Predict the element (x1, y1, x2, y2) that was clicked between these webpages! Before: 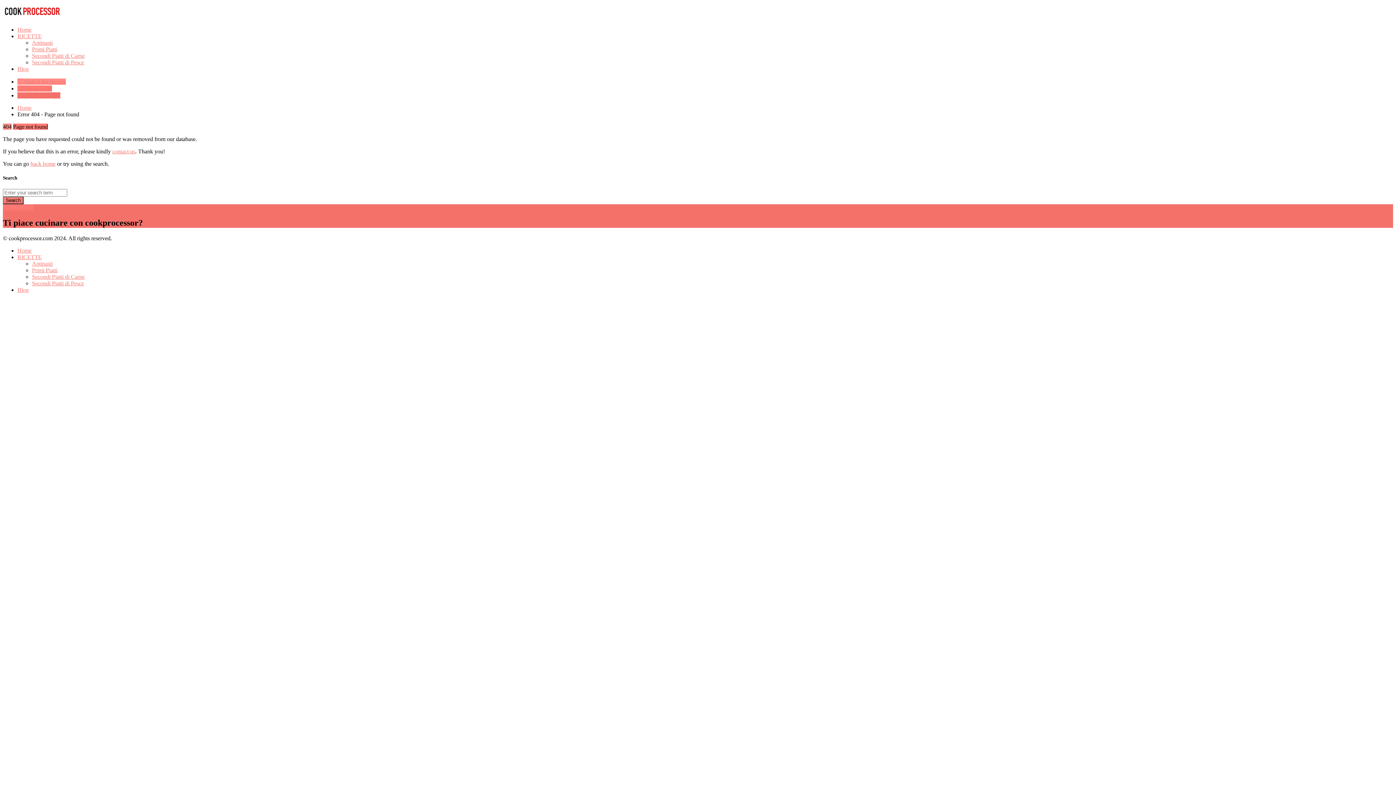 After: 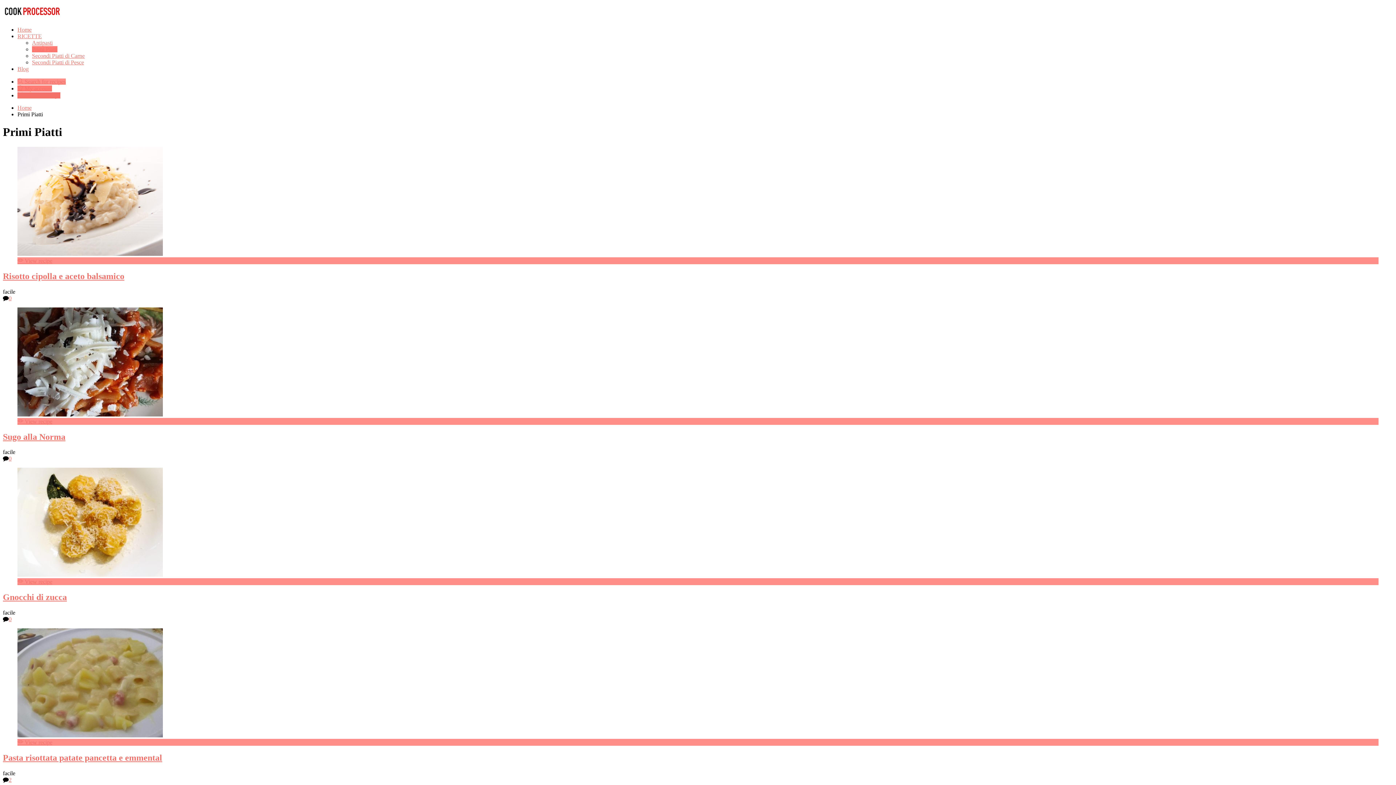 Action: bbox: (32, 267, 57, 273) label: Primi Piatti